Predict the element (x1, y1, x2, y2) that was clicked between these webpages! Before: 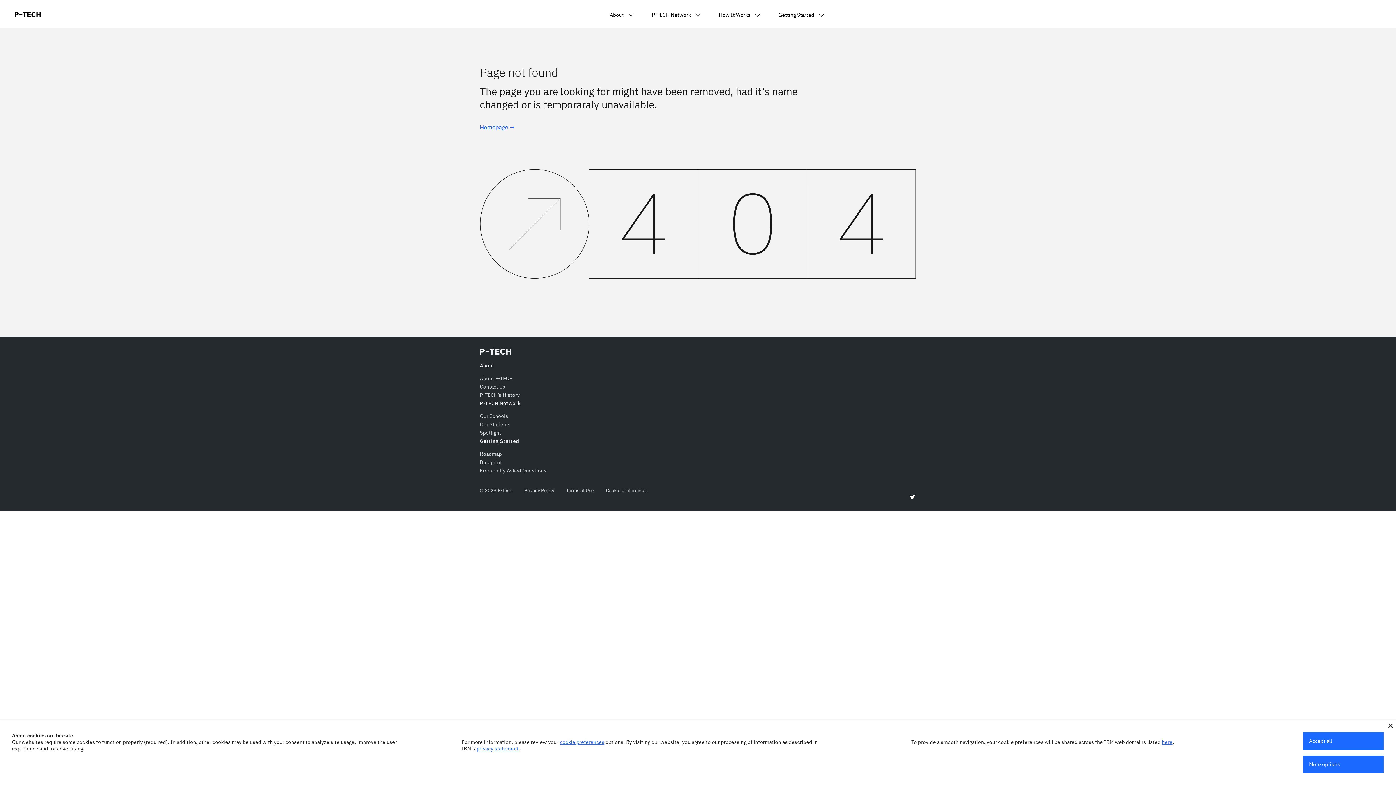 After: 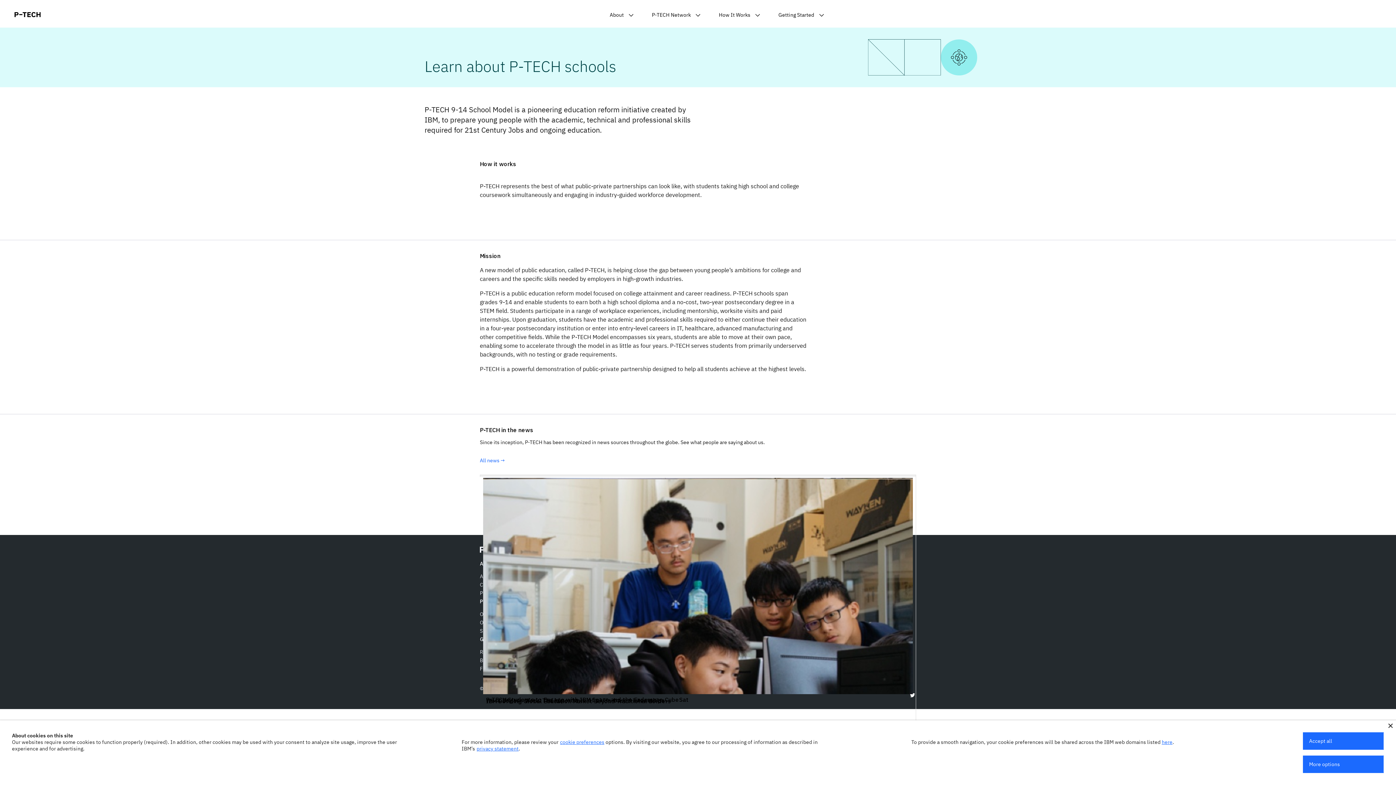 Action: bbox: (608, 11, 638, 27) label: About